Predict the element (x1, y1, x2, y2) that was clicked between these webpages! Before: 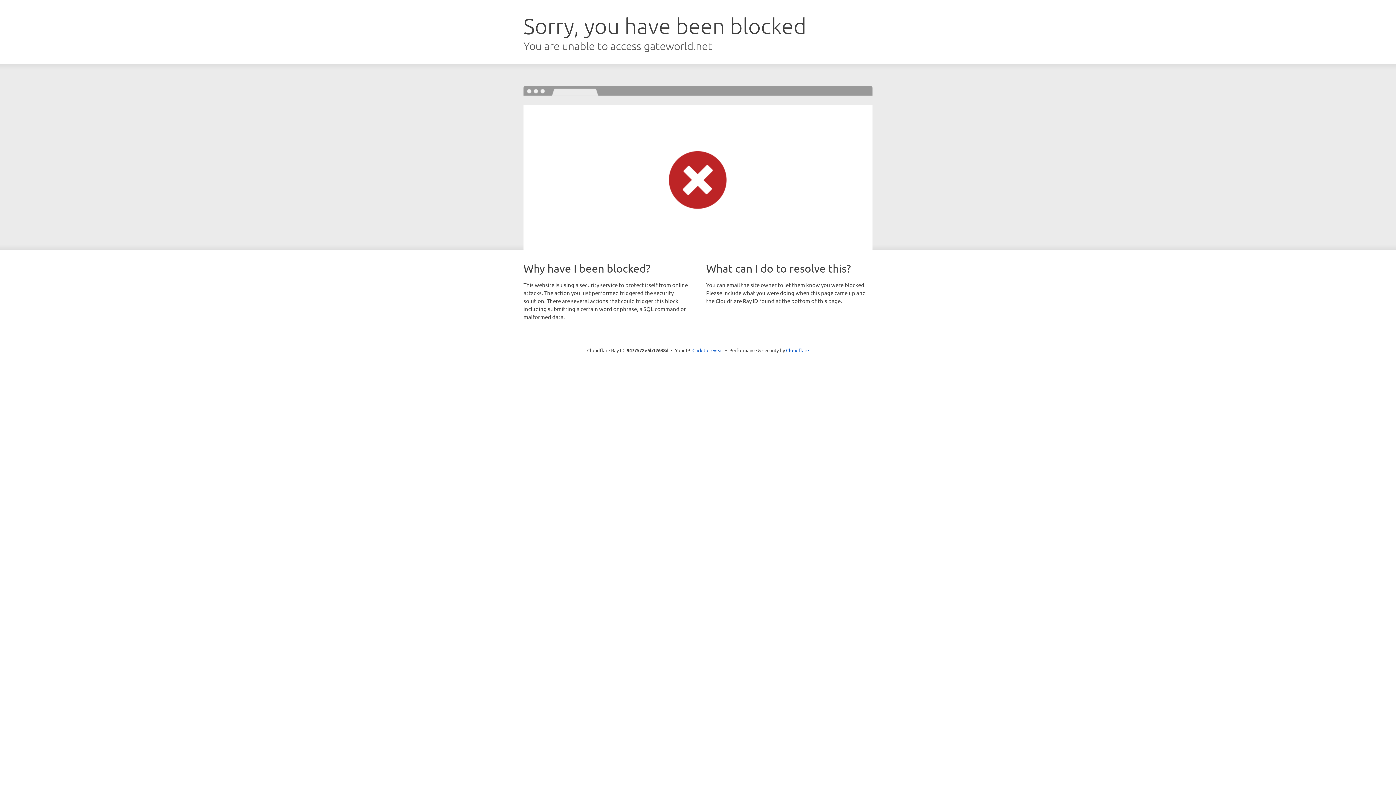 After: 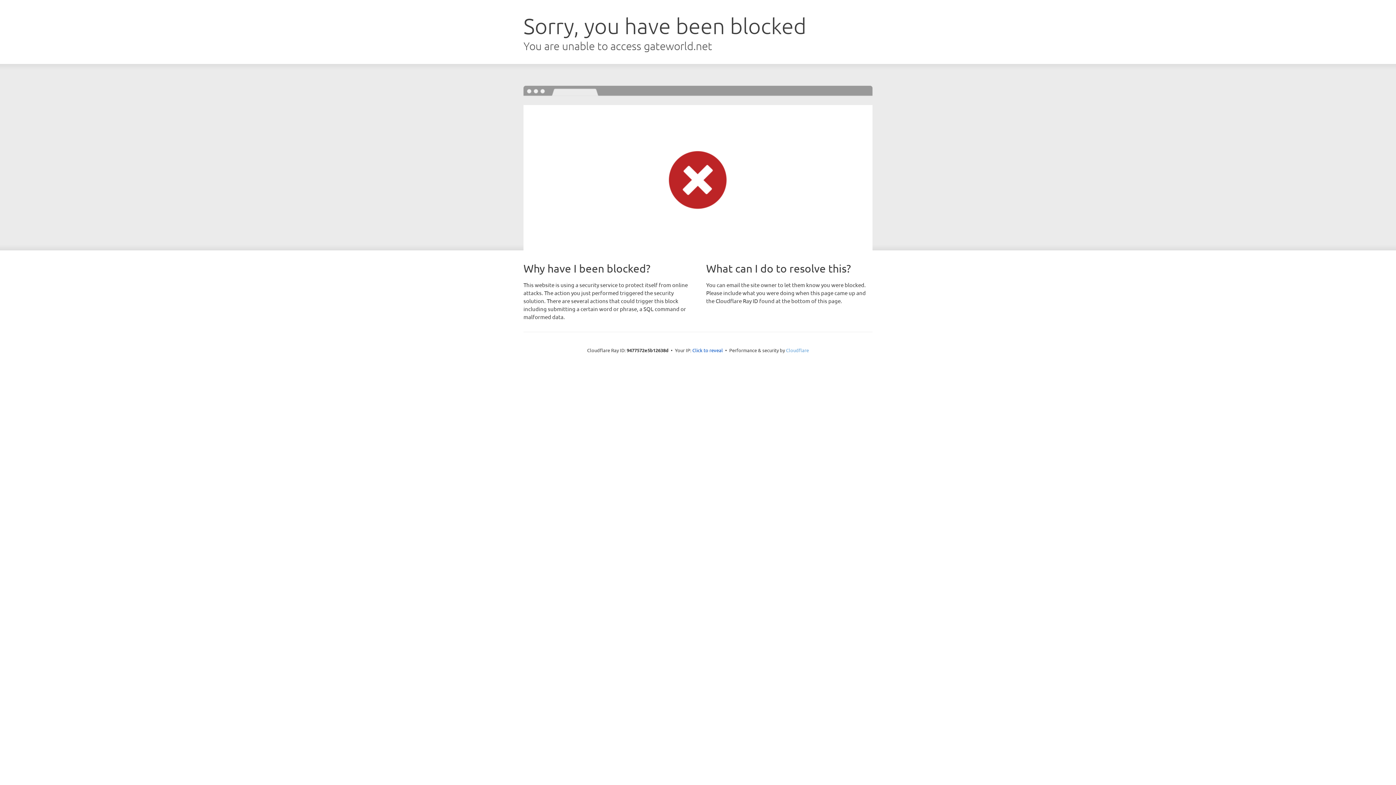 Action: label: Cloudflare bbox: (786, 347, 809, 353)